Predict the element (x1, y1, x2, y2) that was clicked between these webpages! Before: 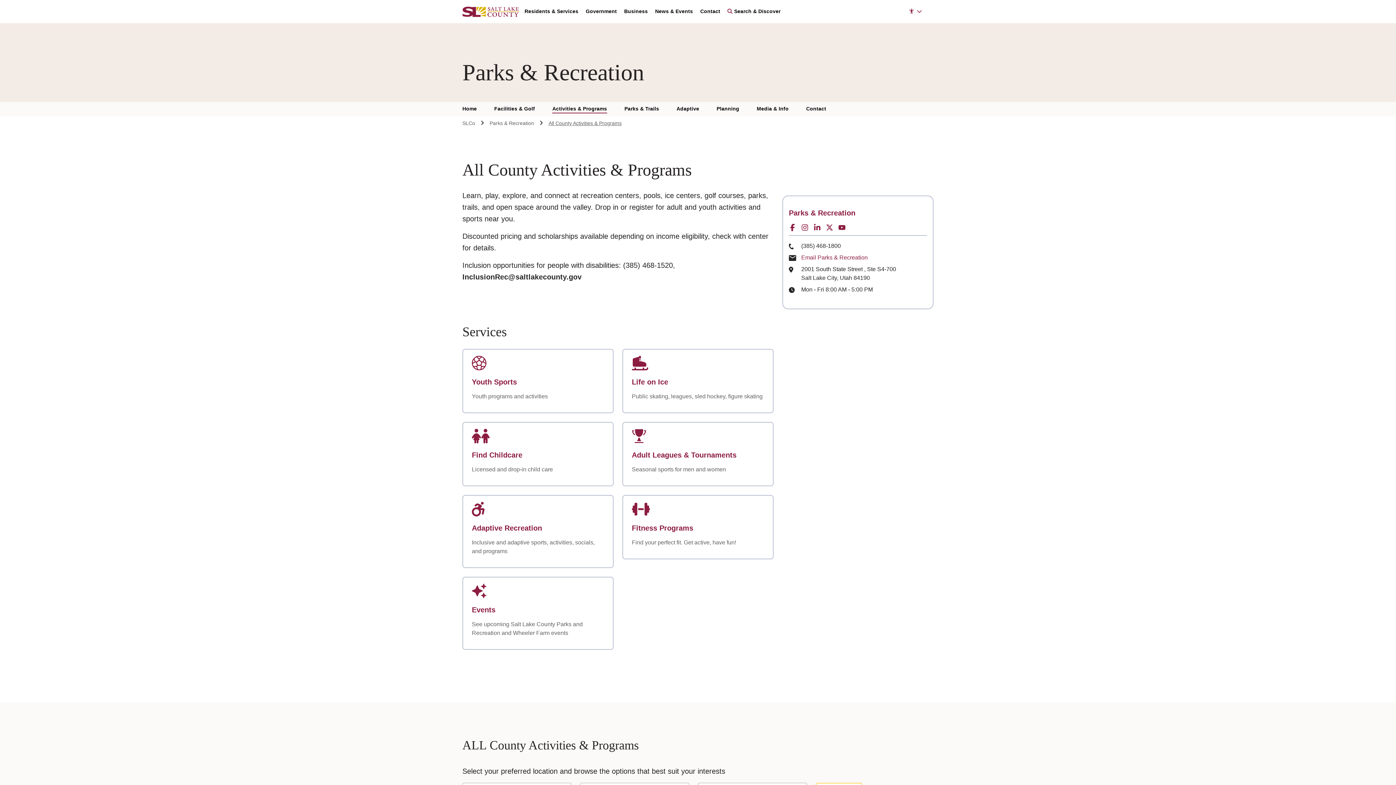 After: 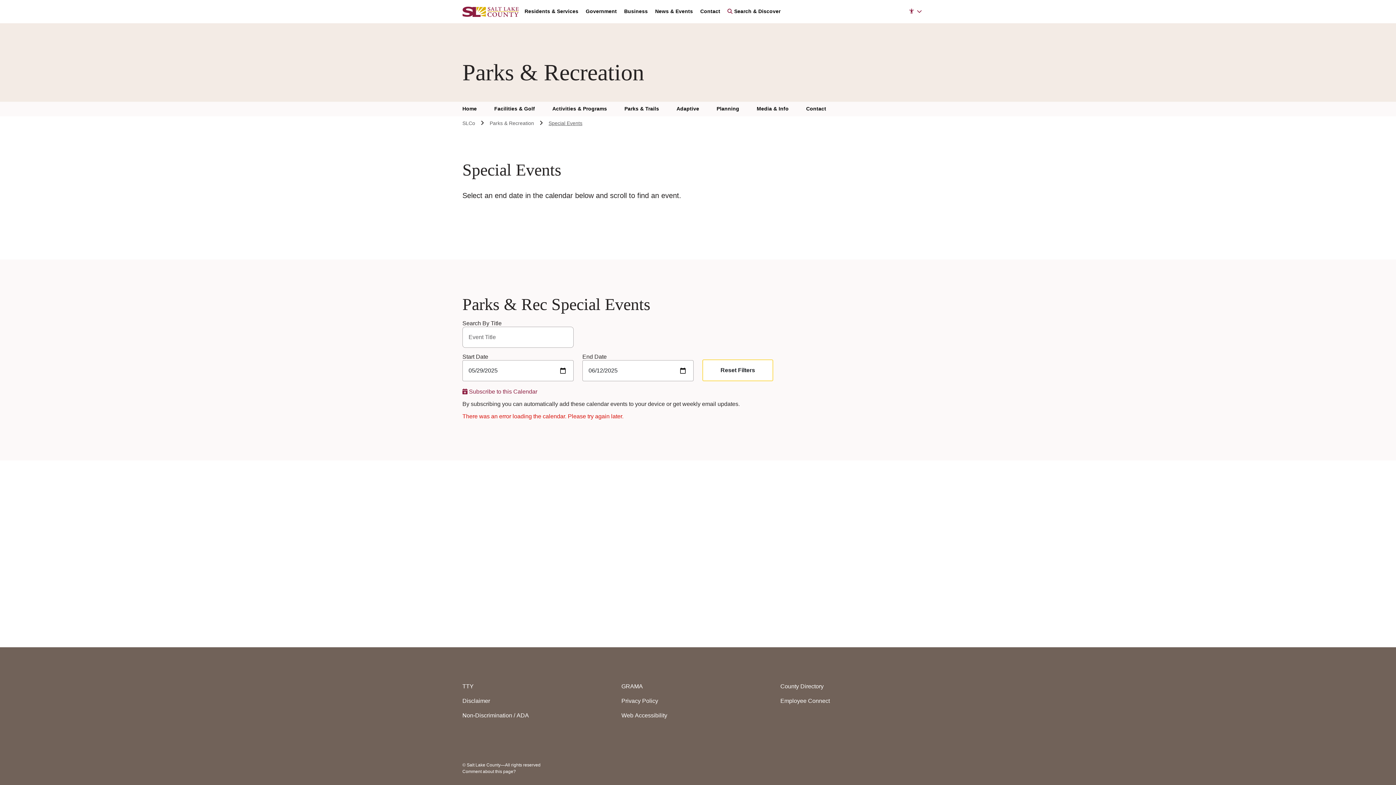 Action: label: Events

See upcoming Salt Lake County Parks and Recreation and Wheeler Farm events bbox: (462, 577, 613, 650)